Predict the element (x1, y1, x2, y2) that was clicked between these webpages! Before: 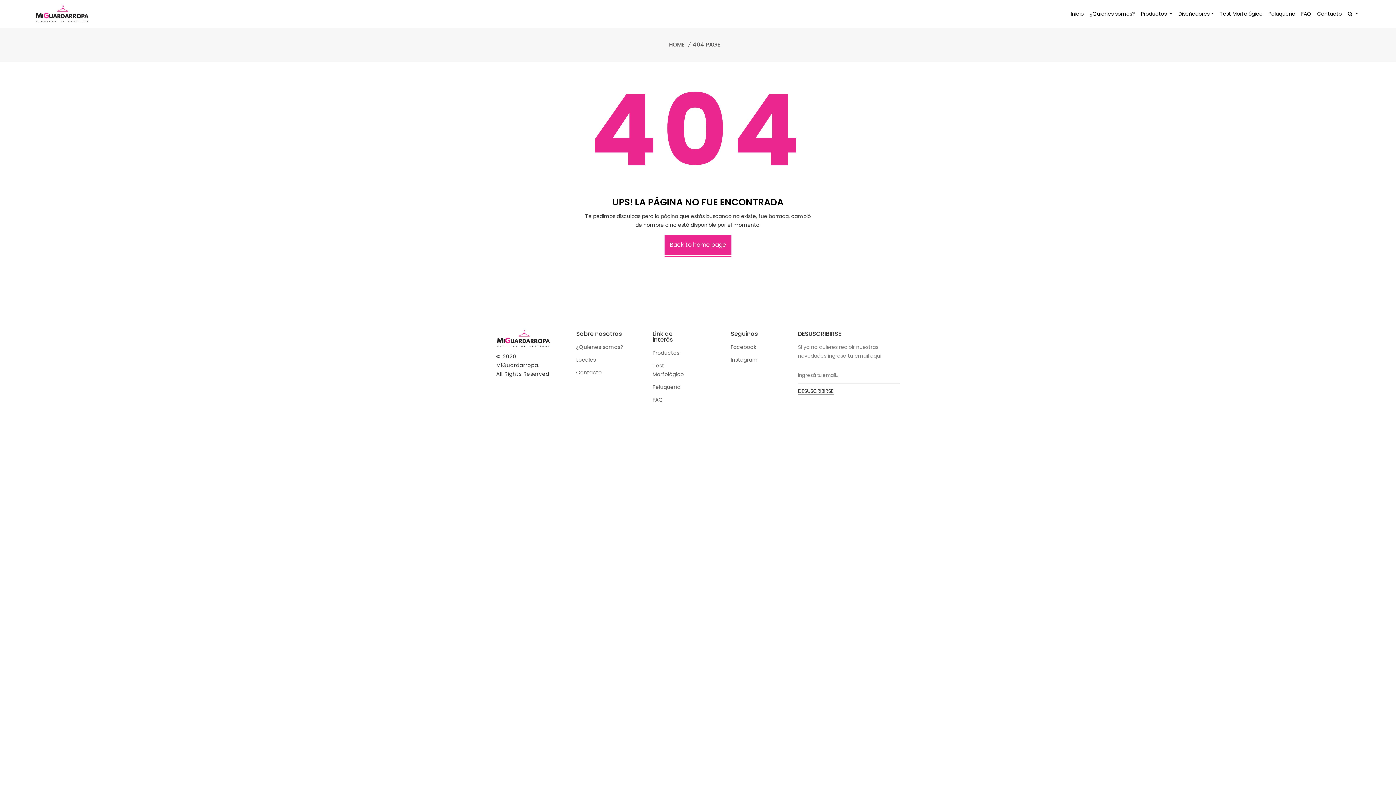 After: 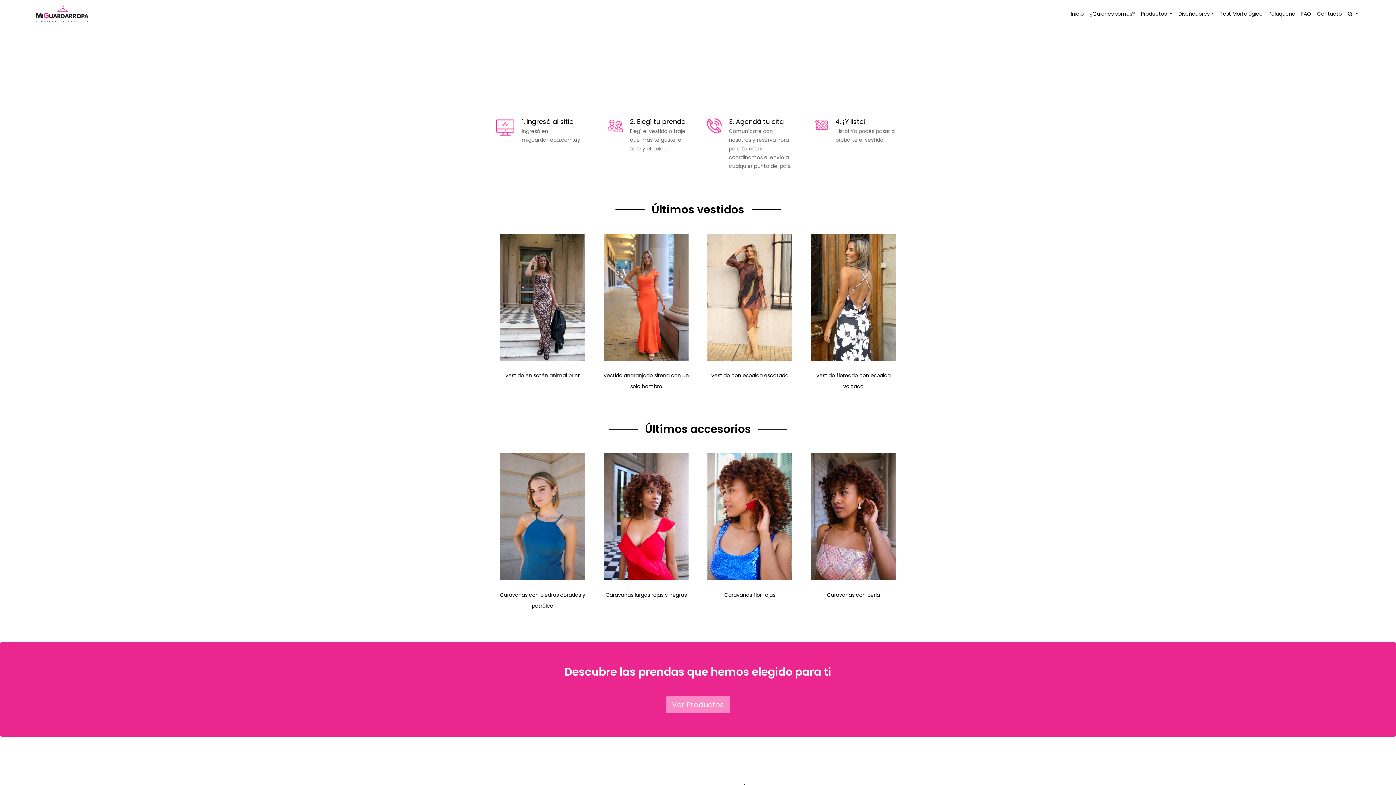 Action: label: Back to home page bbox: (664, 234, 731, 254)